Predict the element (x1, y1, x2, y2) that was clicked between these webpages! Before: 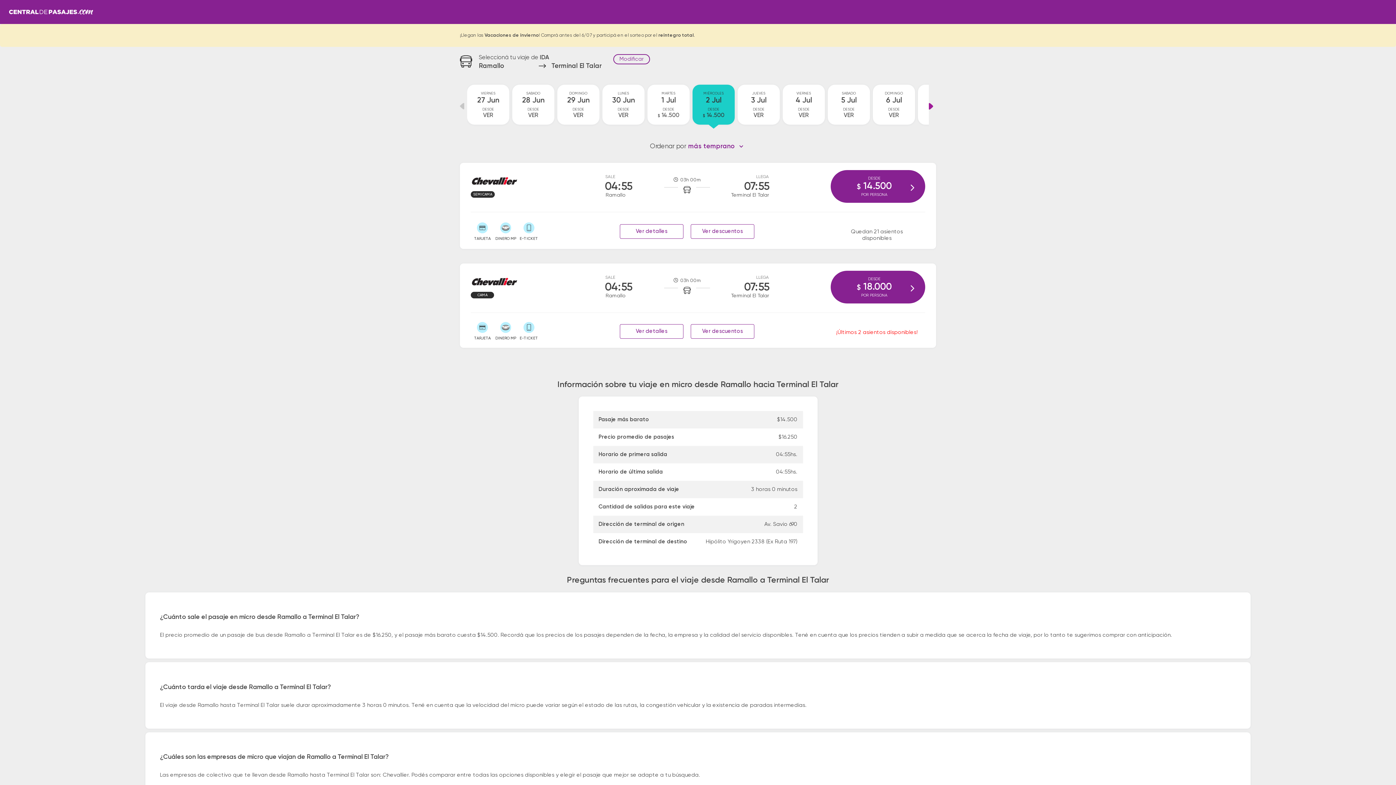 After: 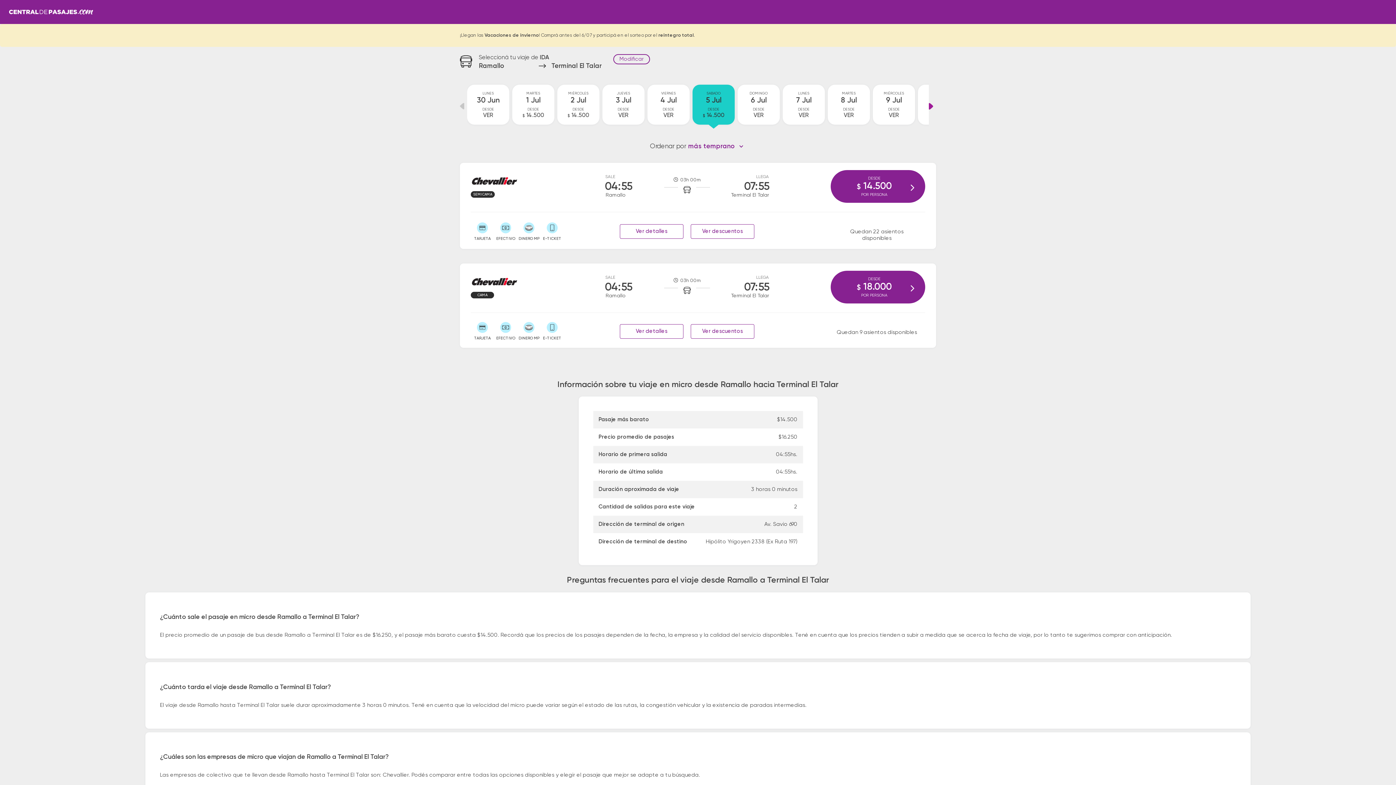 Action: label: SABADO
5 Jul
DESDE
VER bbox: (828, 84, 870, 124)